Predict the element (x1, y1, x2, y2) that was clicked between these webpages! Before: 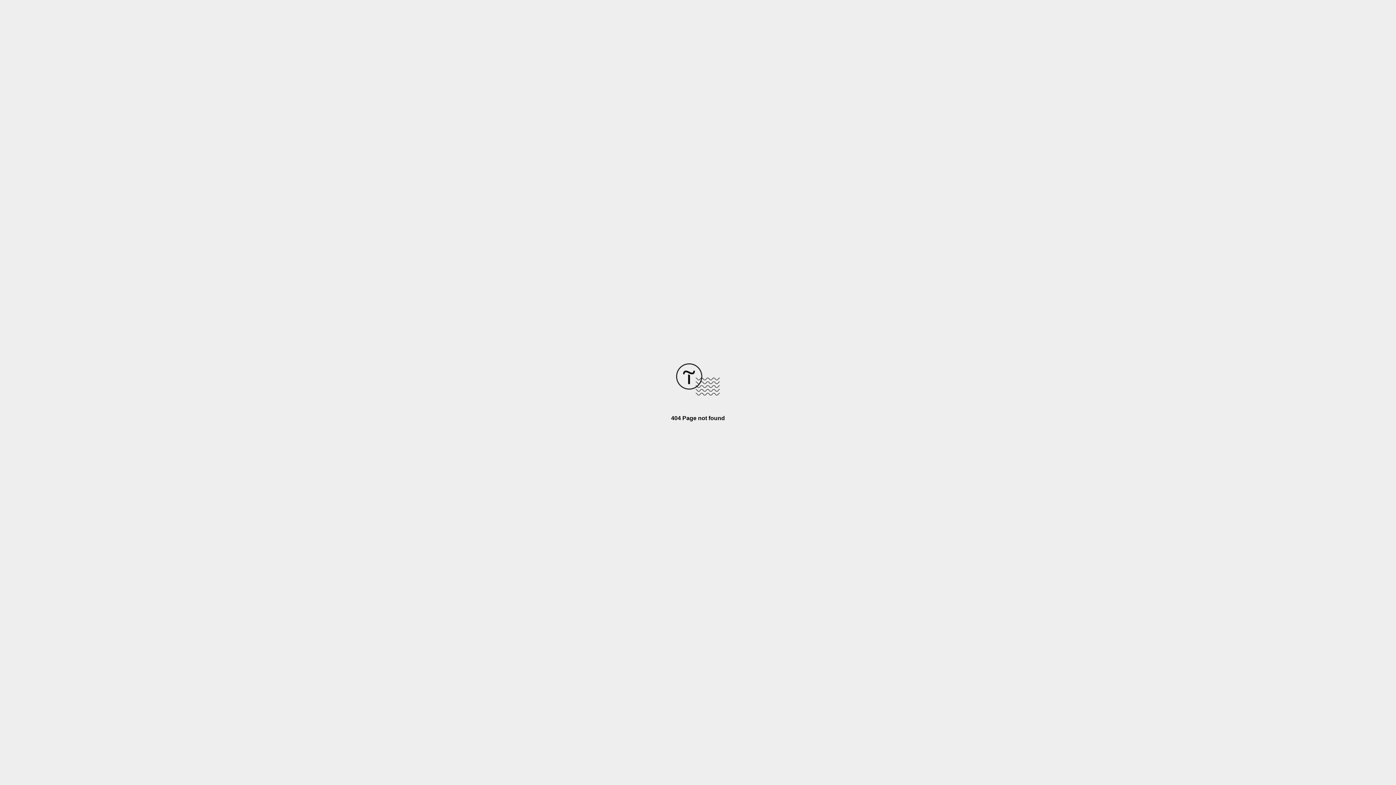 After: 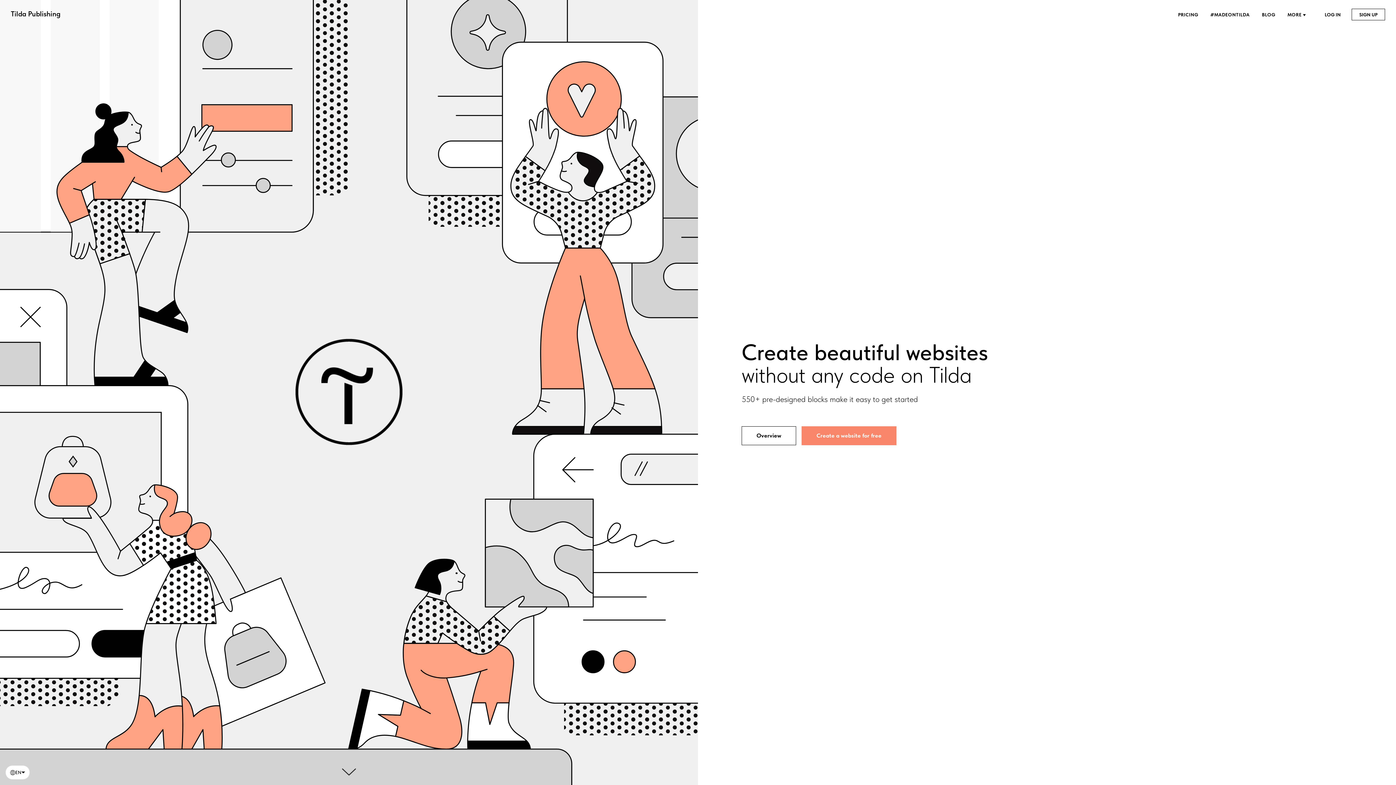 Action: bbox: (676, 390, 720, 396)